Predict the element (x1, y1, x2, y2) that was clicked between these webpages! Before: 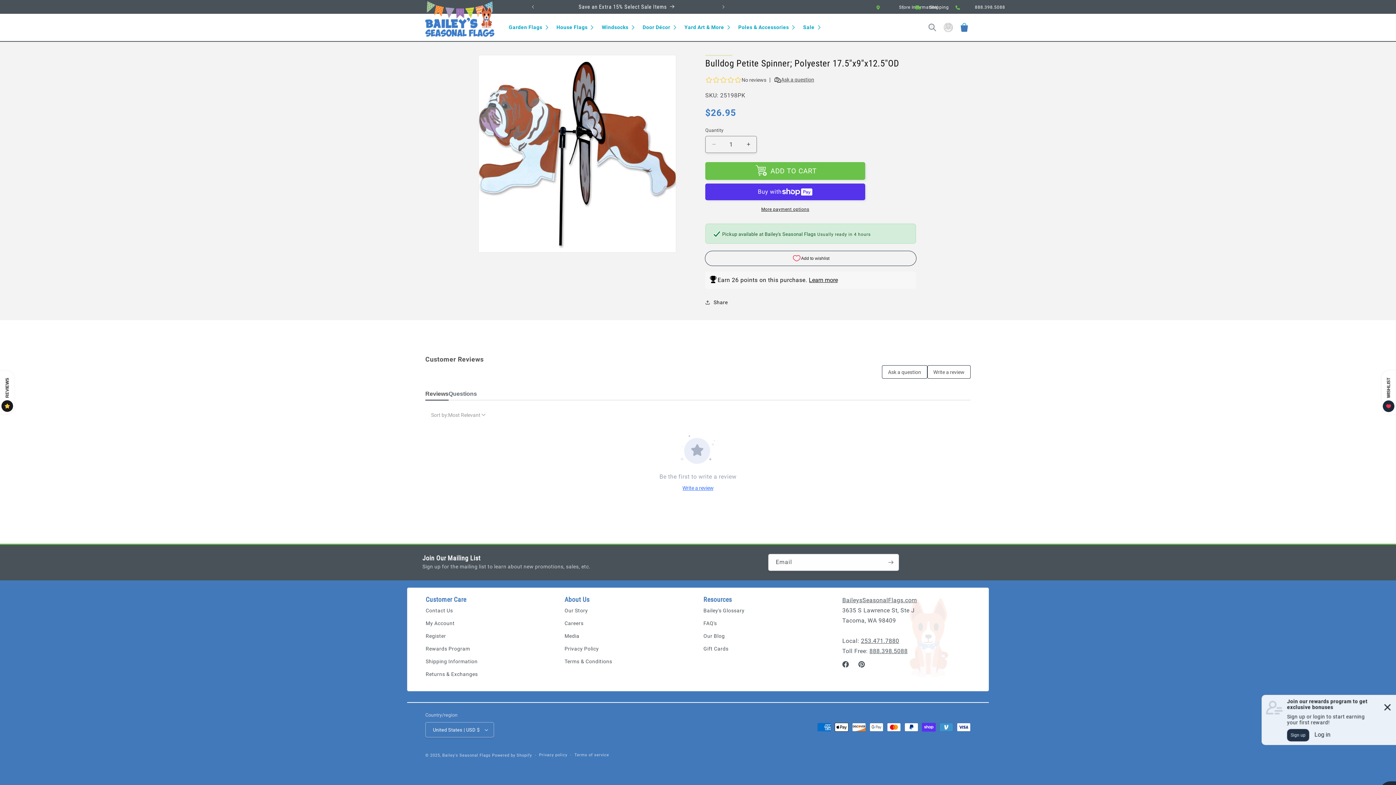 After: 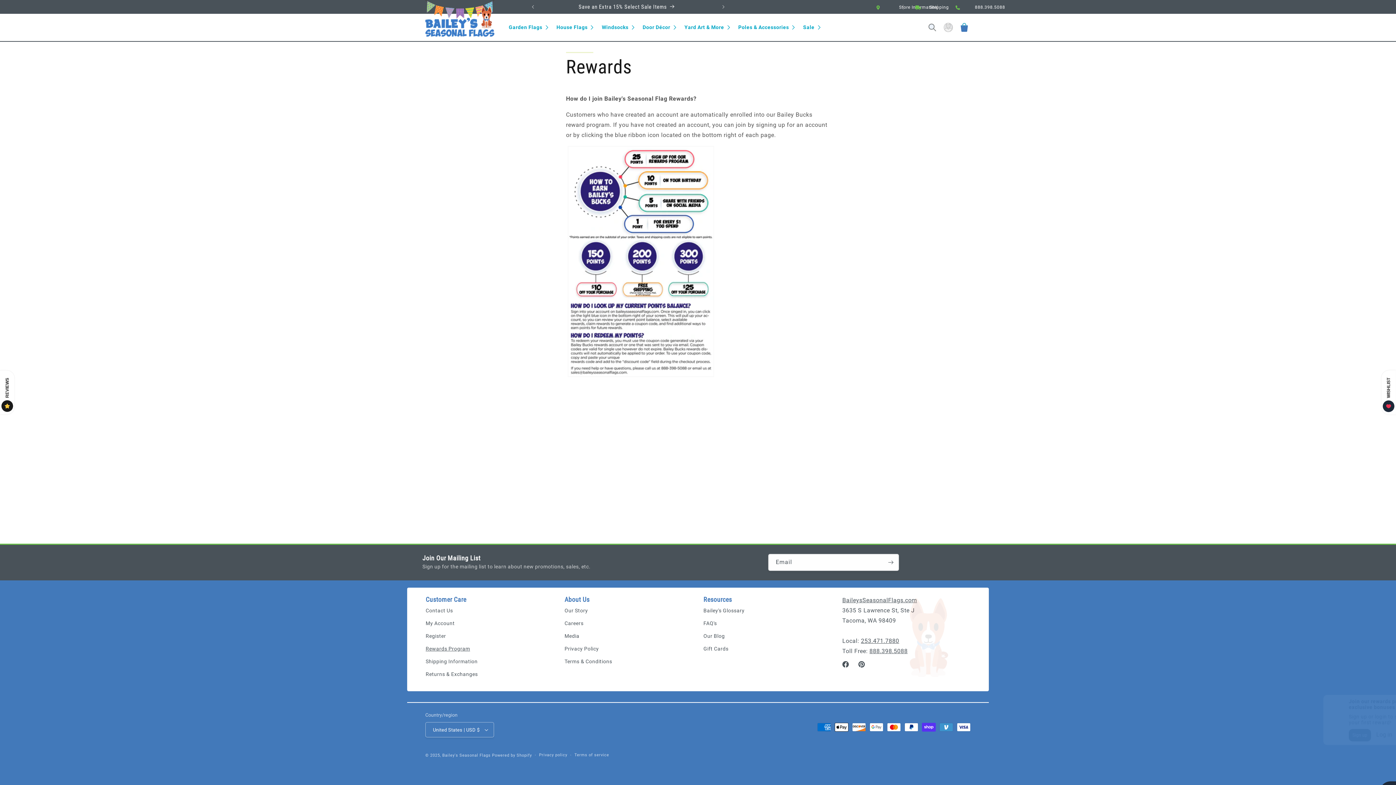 Action: bbox: (425, 642, 470, 655) label: Rewards Program